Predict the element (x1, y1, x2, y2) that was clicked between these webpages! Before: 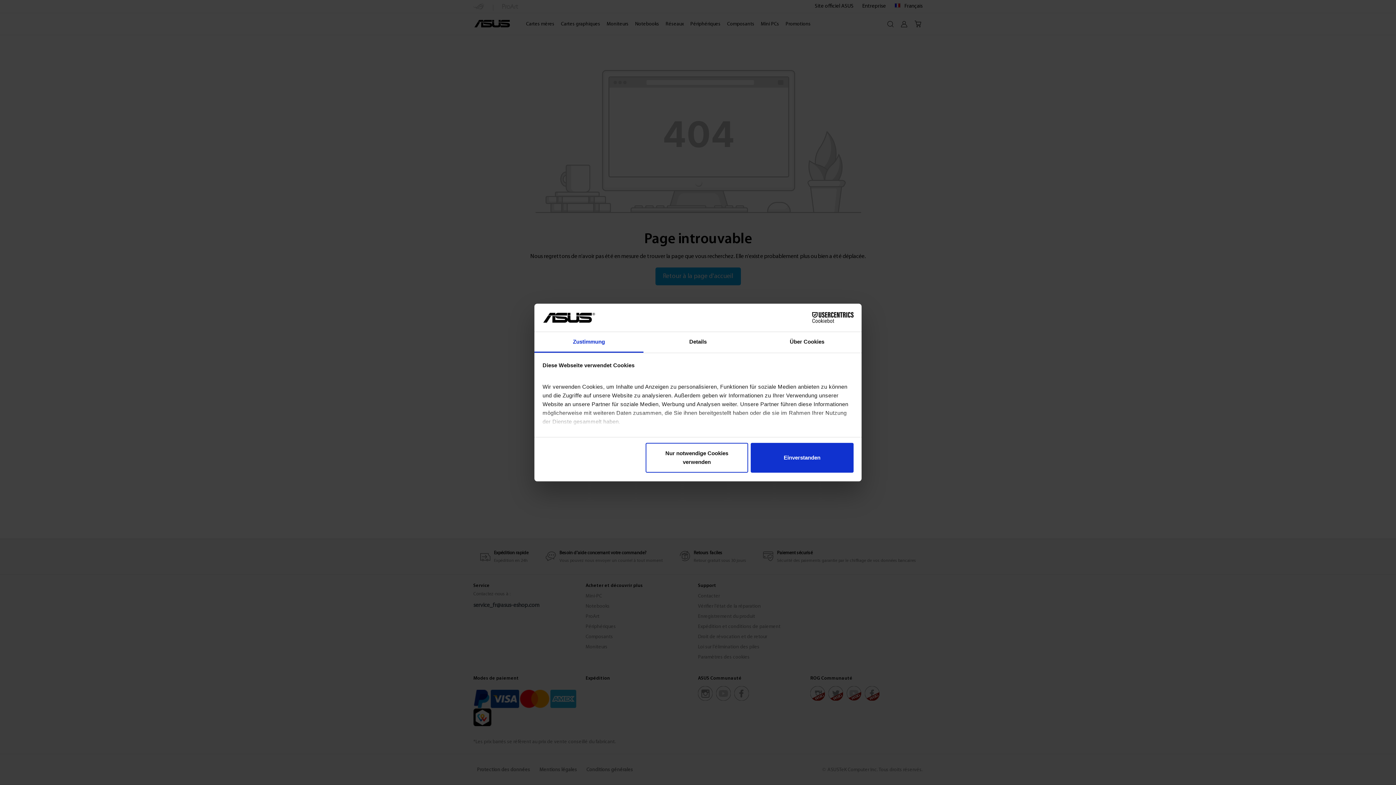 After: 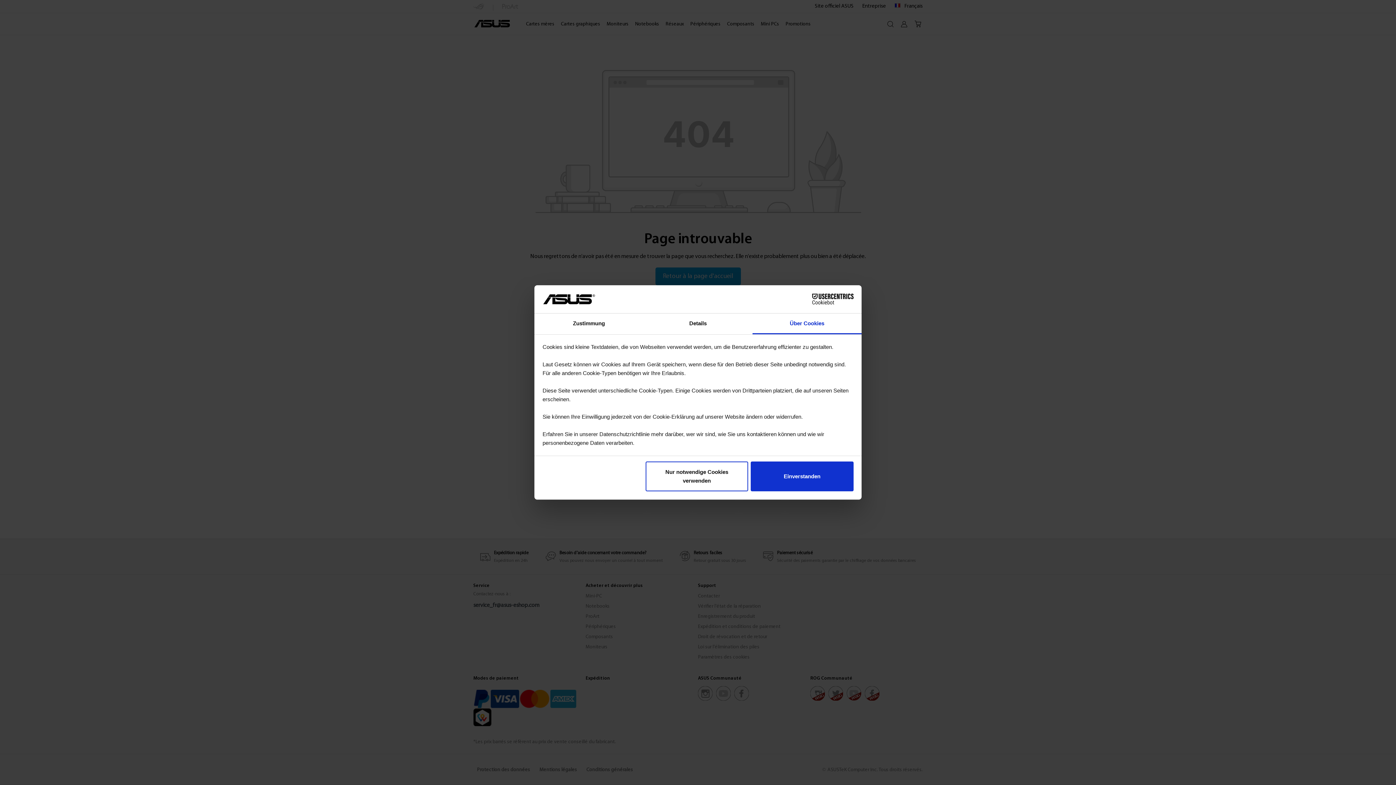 Action: label: Über Cookies bbox: (752, 332, 861, 352)